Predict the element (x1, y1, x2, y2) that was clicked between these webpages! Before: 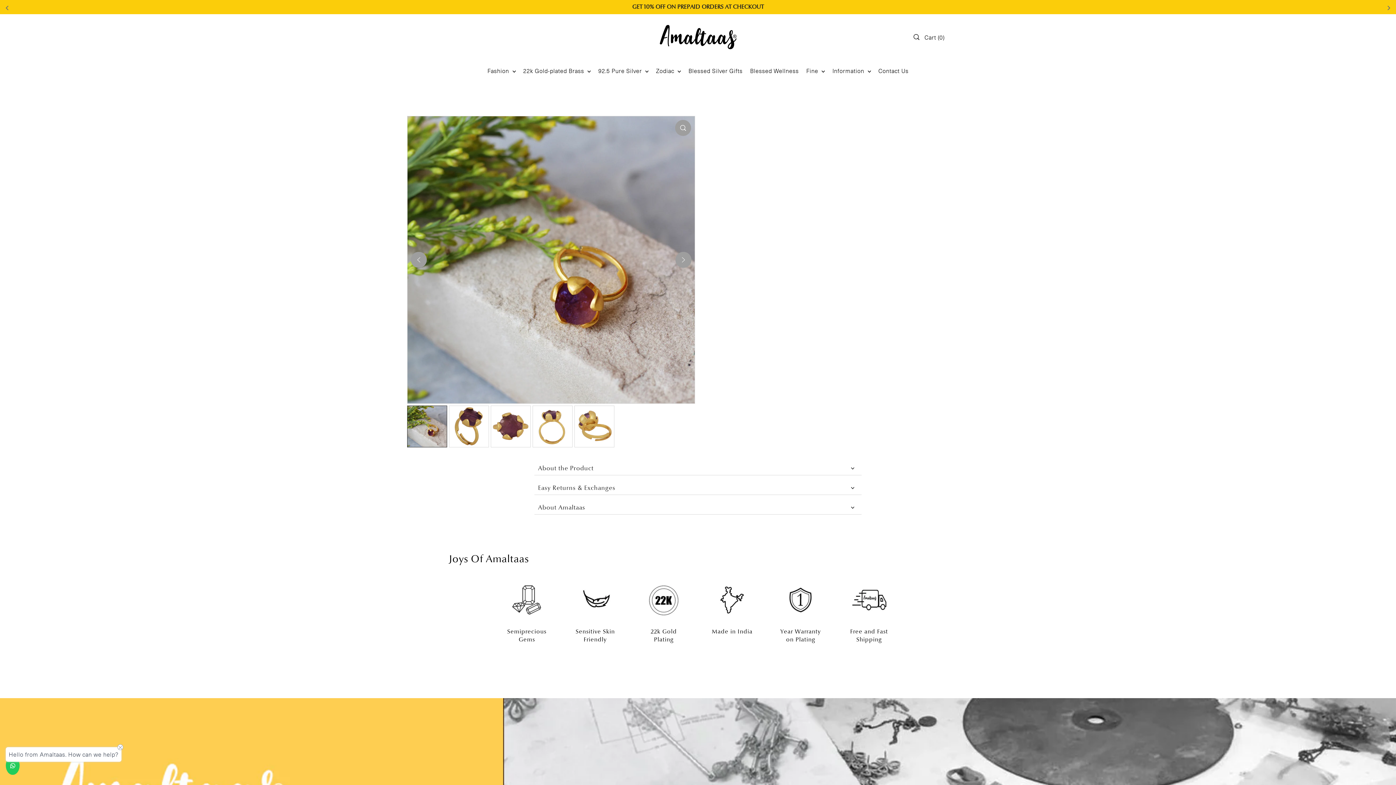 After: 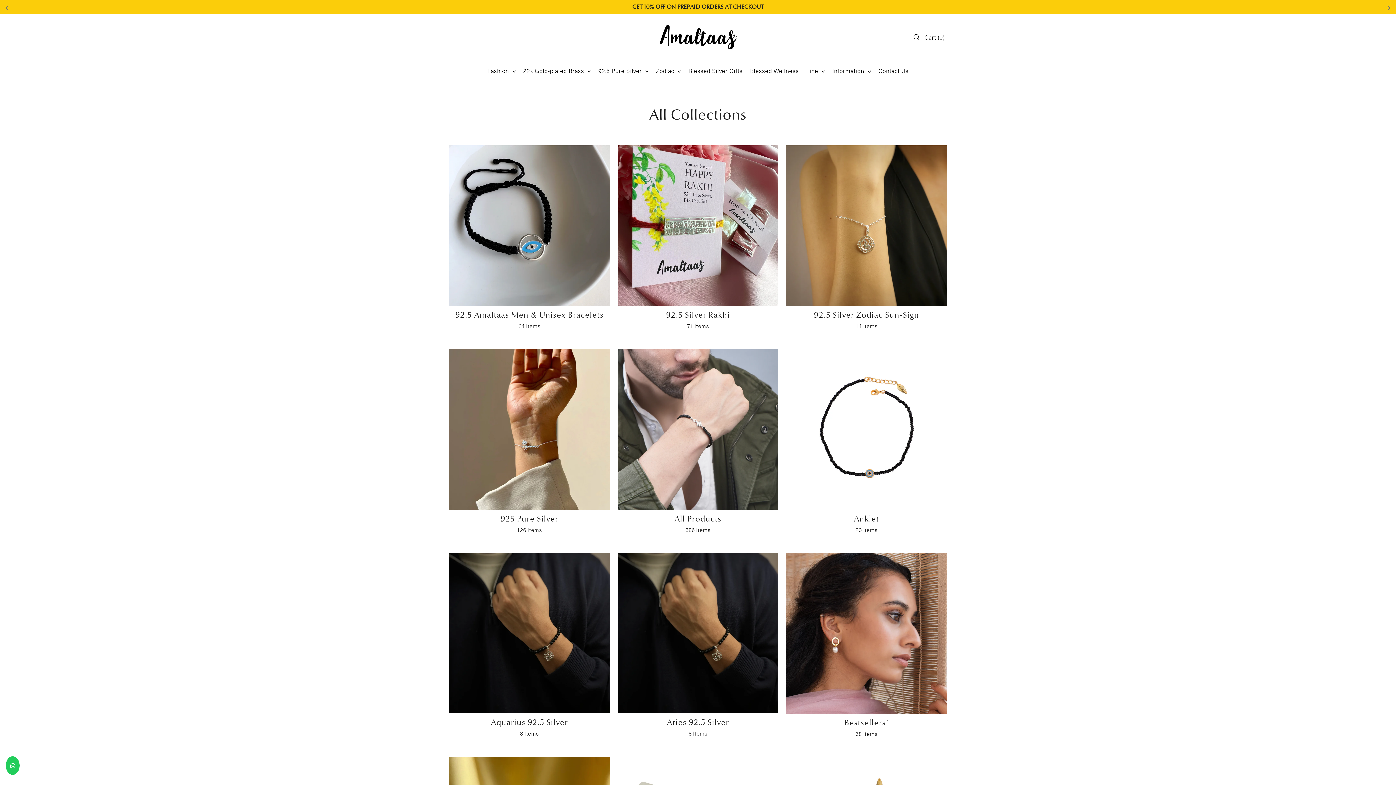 Action: label: 22k Gold-plated Brass  bbox: (519, 60, 594, 81)